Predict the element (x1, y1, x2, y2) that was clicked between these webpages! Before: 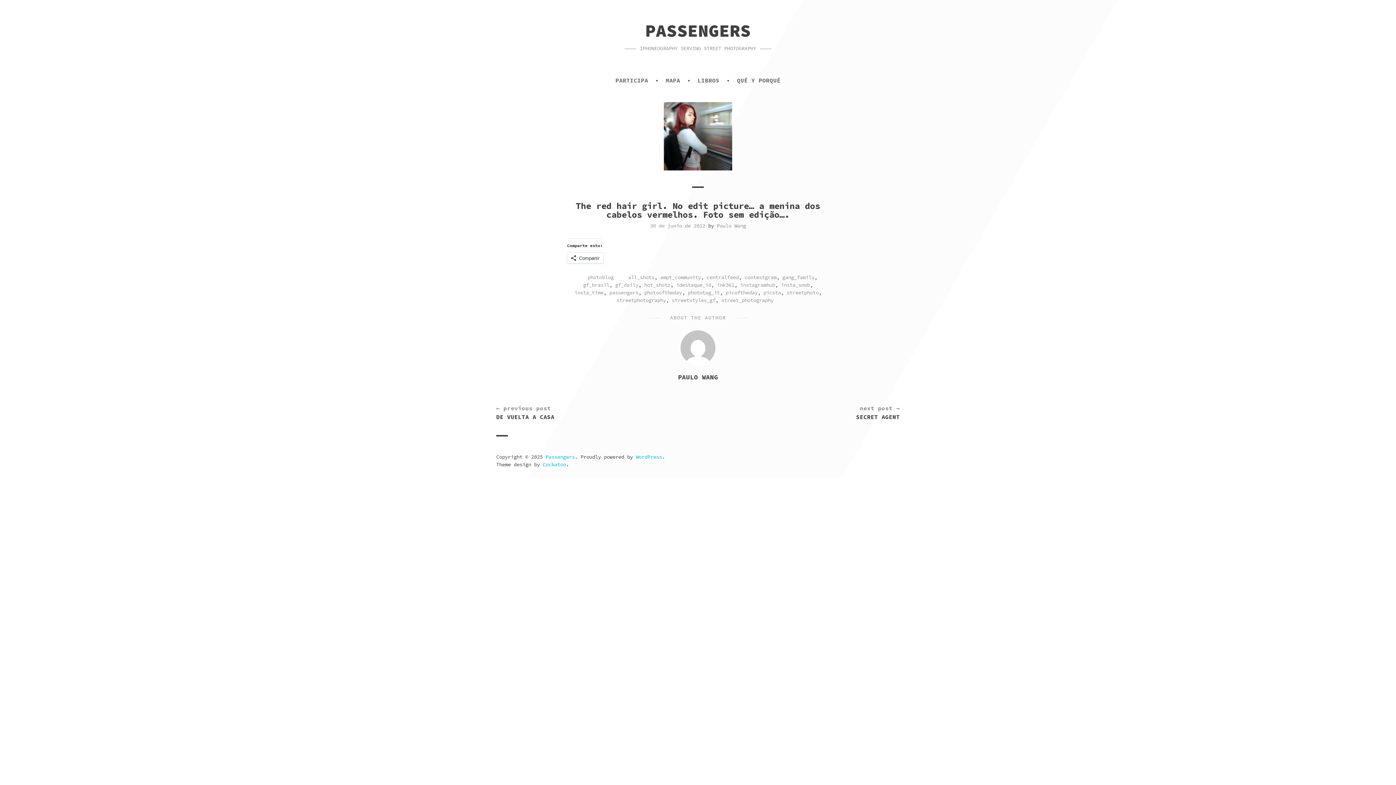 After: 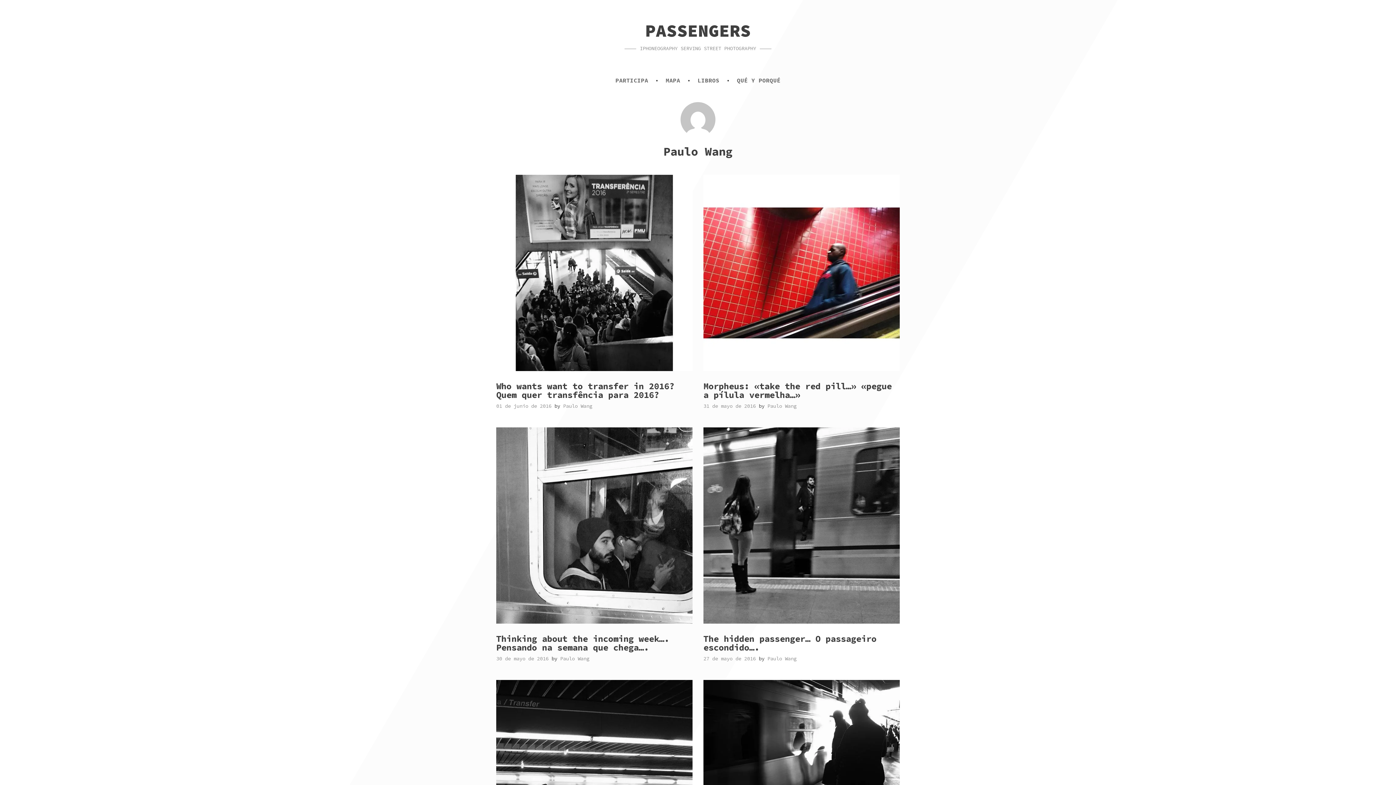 Action: label: Paulo Wang bbox: (717, 222, 746, 229)